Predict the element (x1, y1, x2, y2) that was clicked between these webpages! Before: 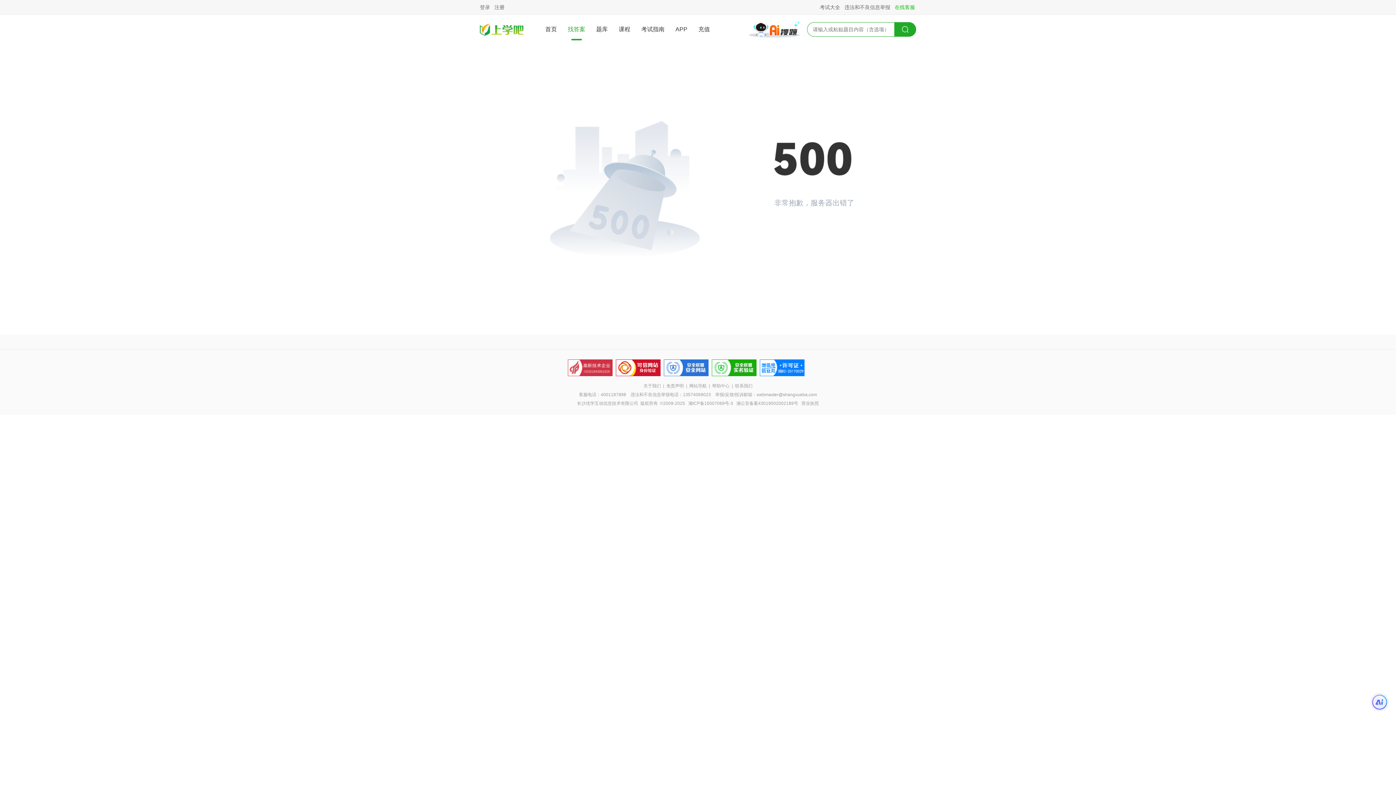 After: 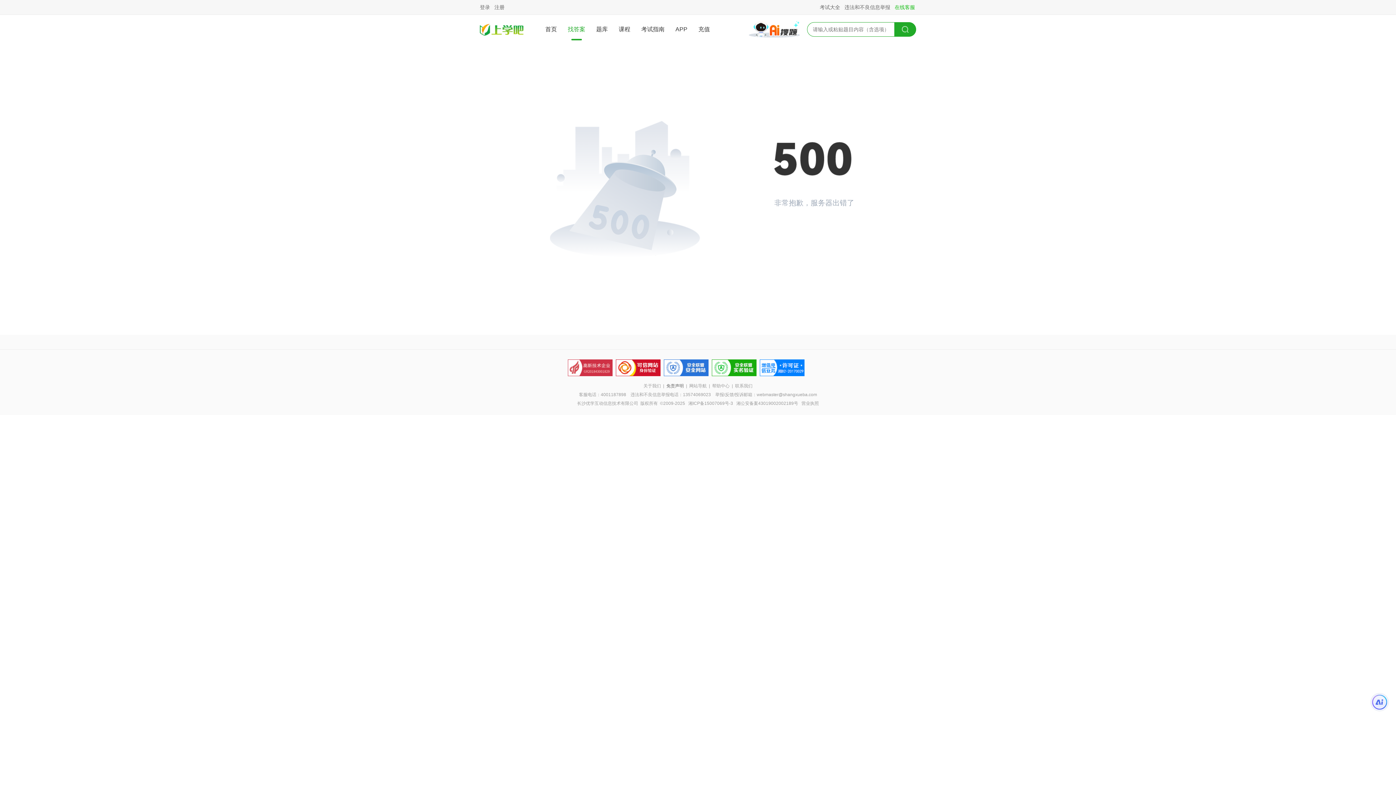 Action: label: 免责声明 bbox: (666, 383, 684, 388)